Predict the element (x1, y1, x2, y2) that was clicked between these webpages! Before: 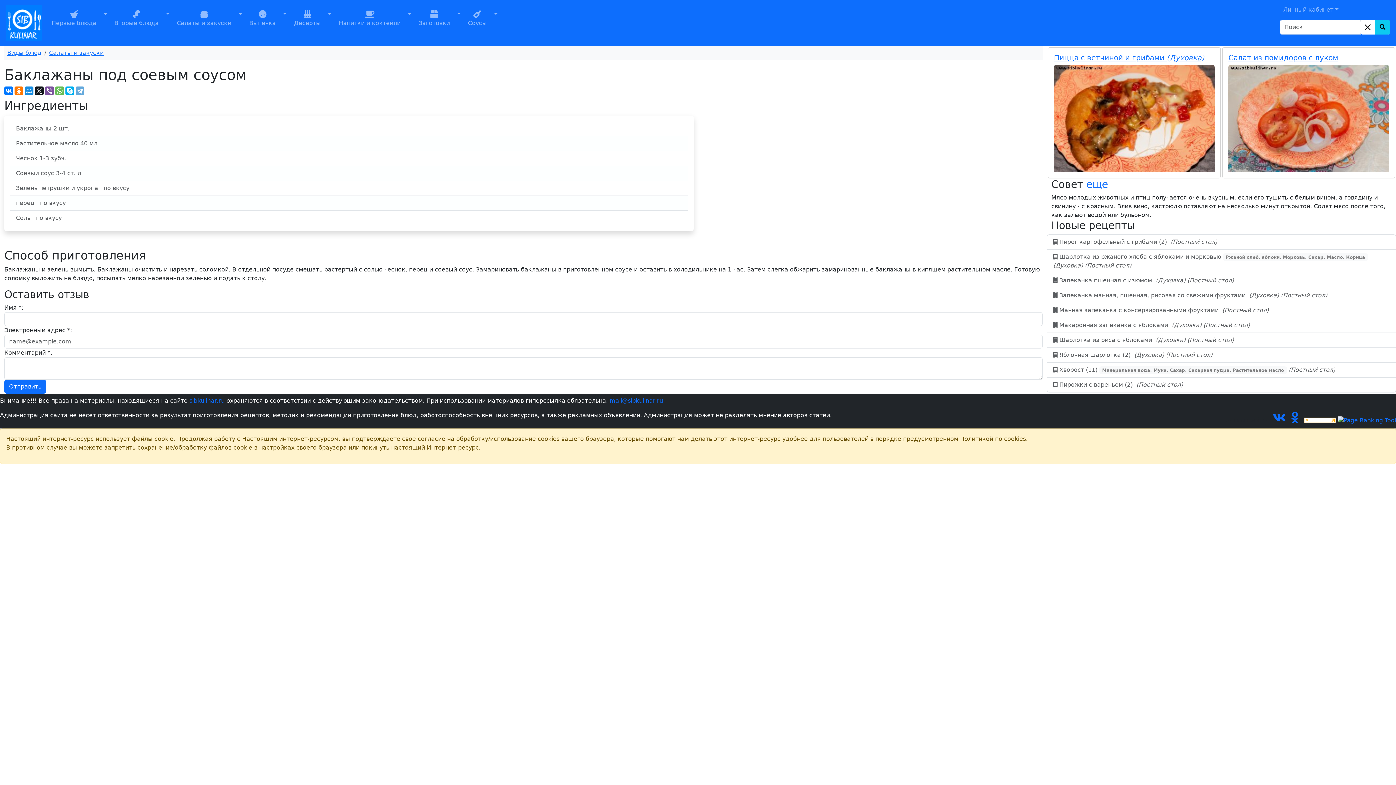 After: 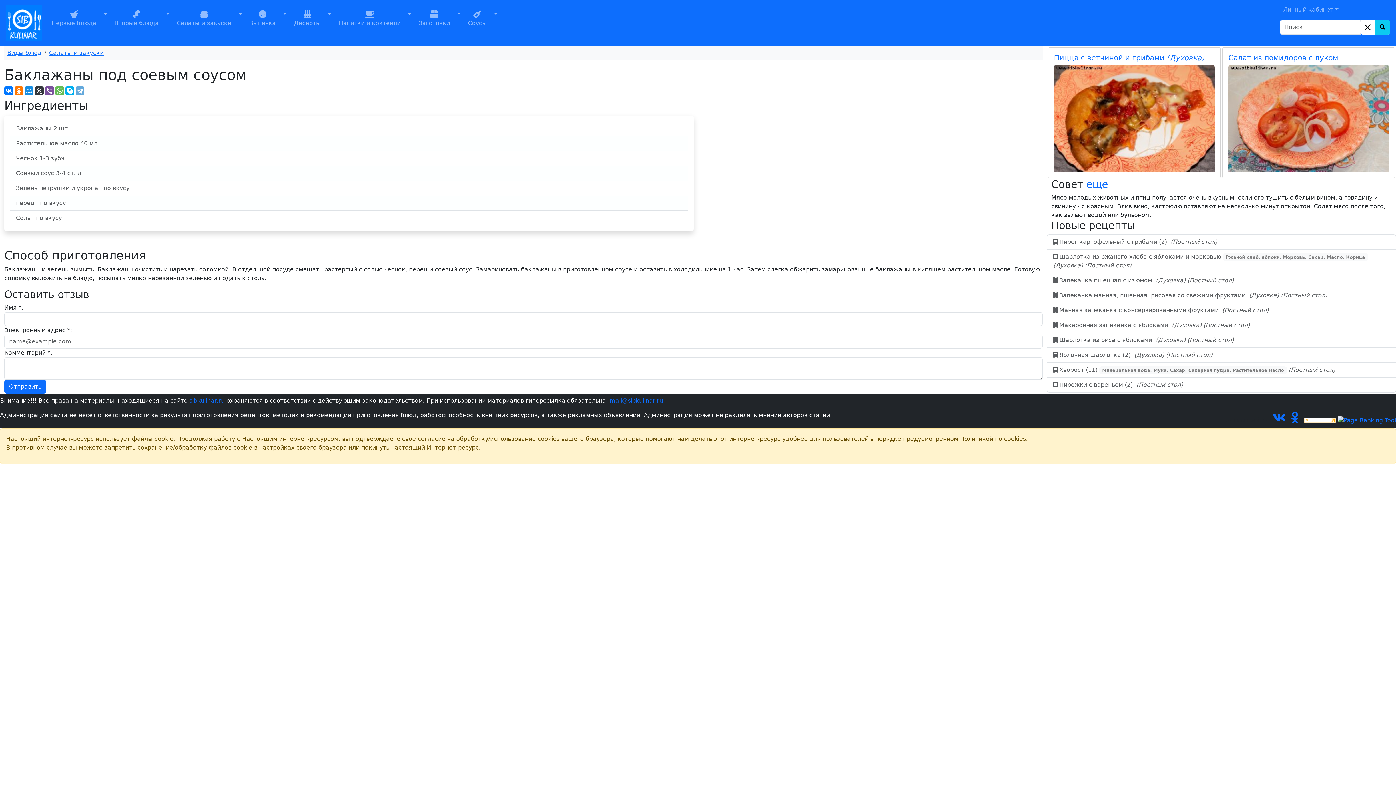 Action: bbox: (34, 86, 43, 95)